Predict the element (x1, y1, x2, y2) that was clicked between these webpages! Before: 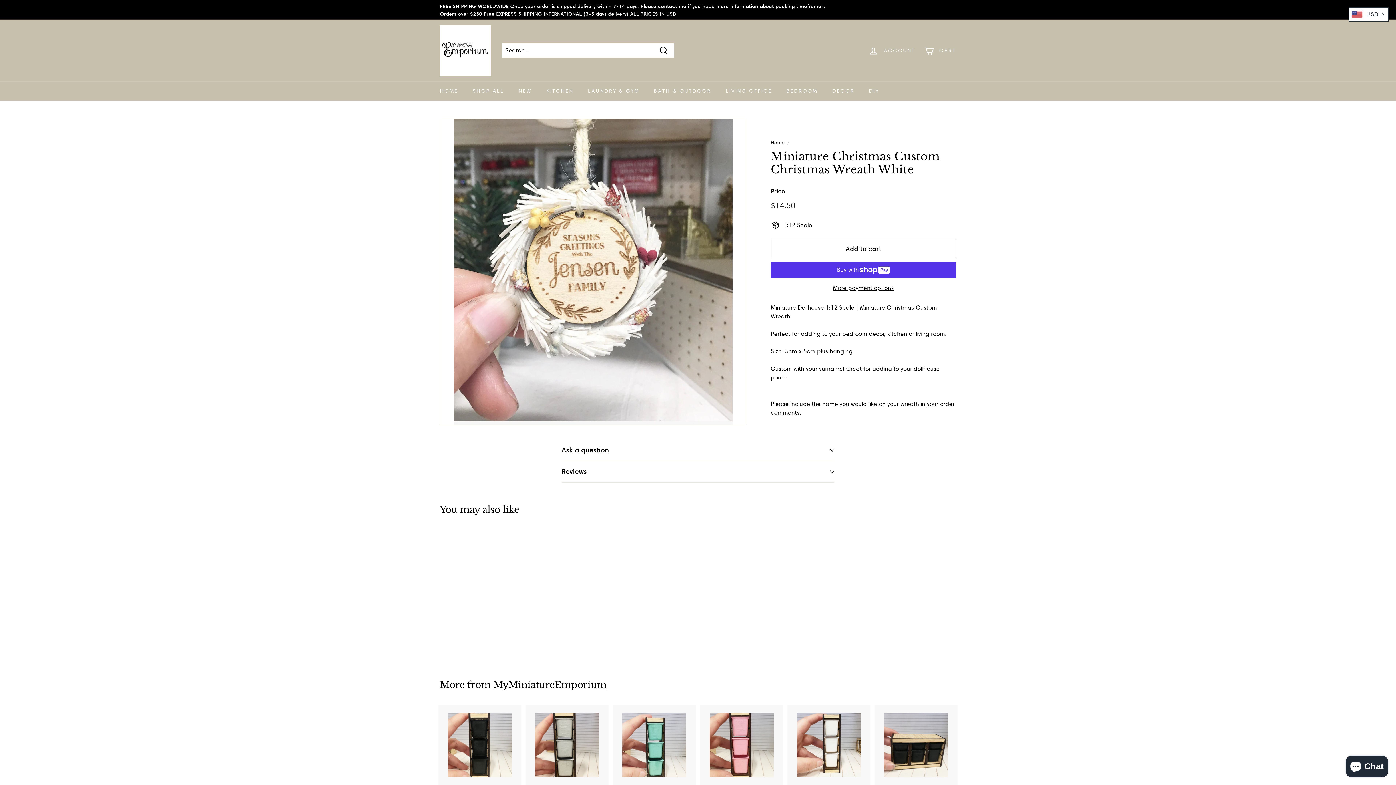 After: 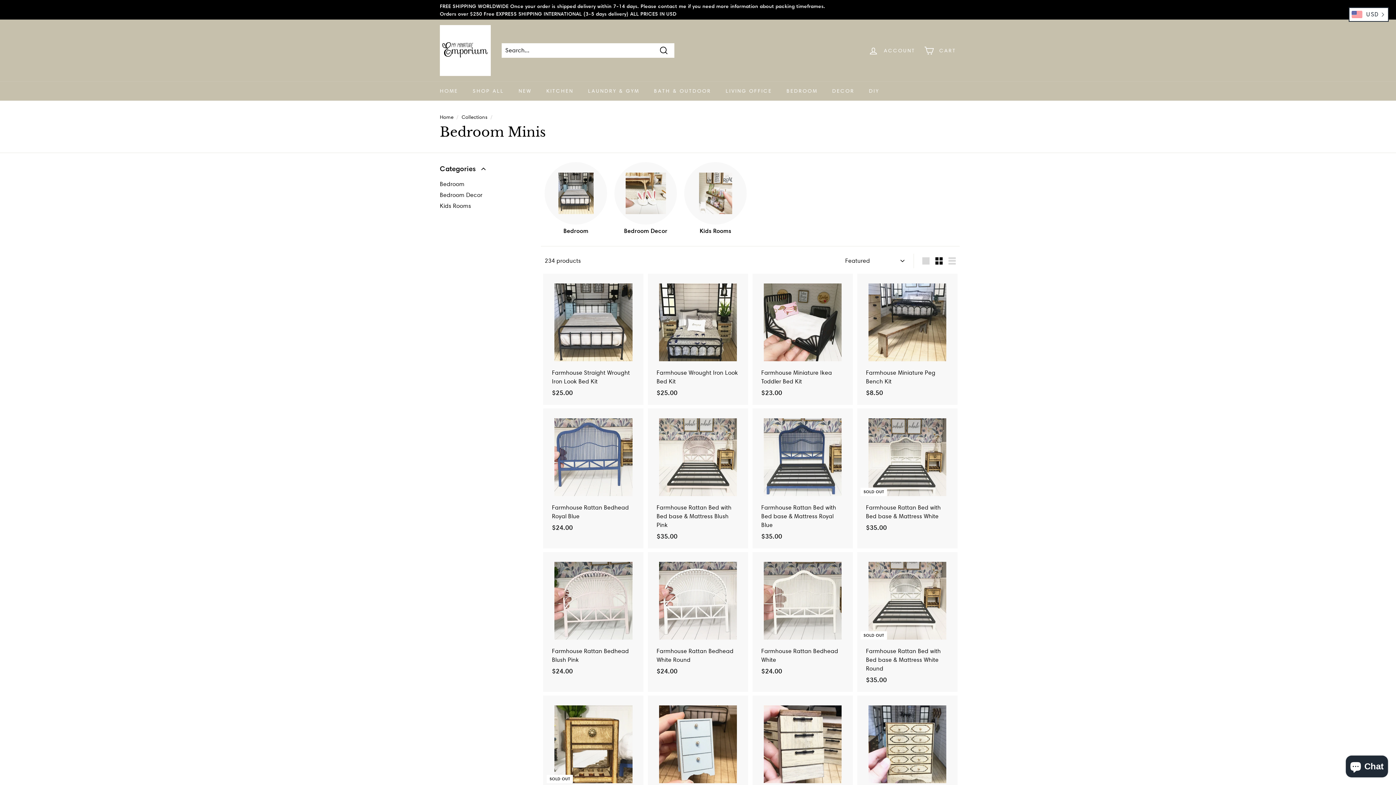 Action: label: BEDROOM bbox: (779, 81, 825, 100)